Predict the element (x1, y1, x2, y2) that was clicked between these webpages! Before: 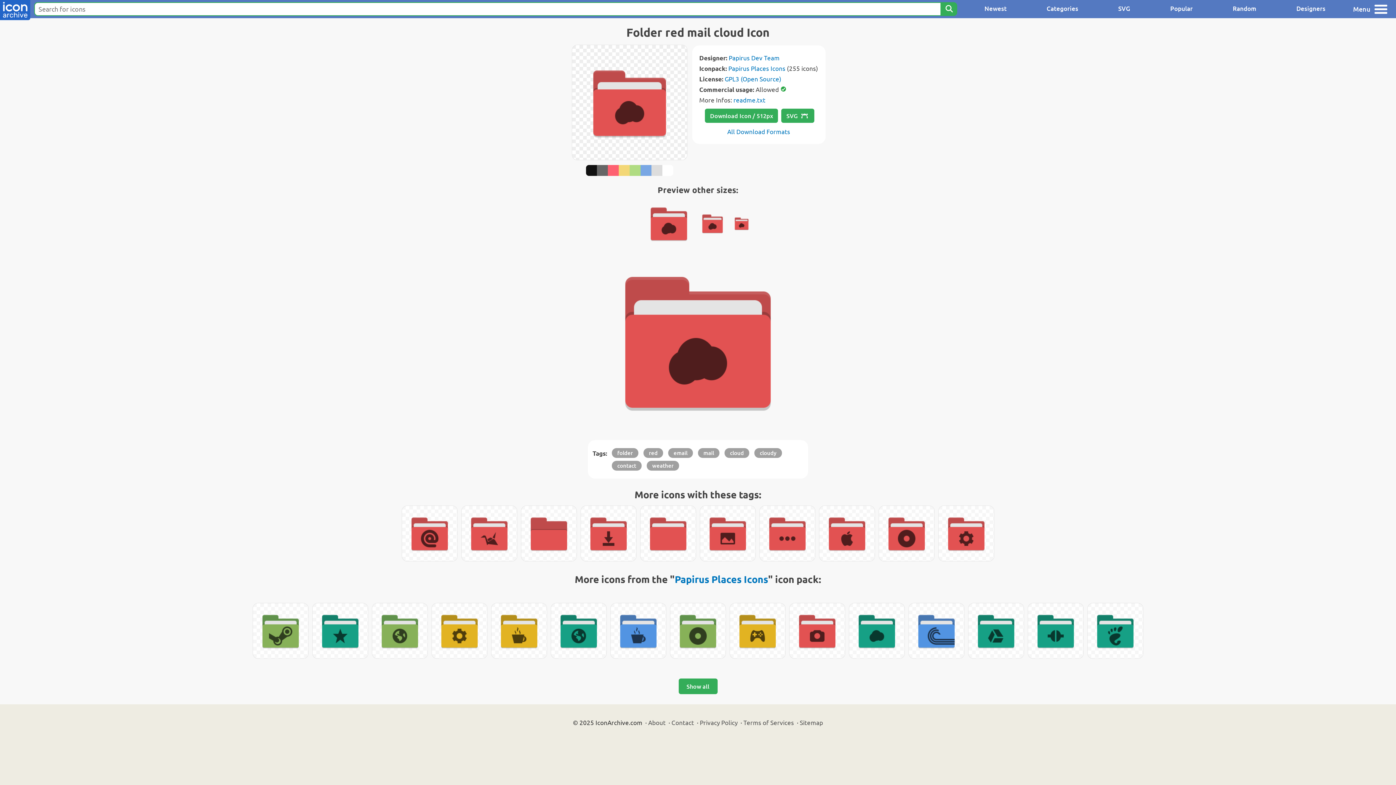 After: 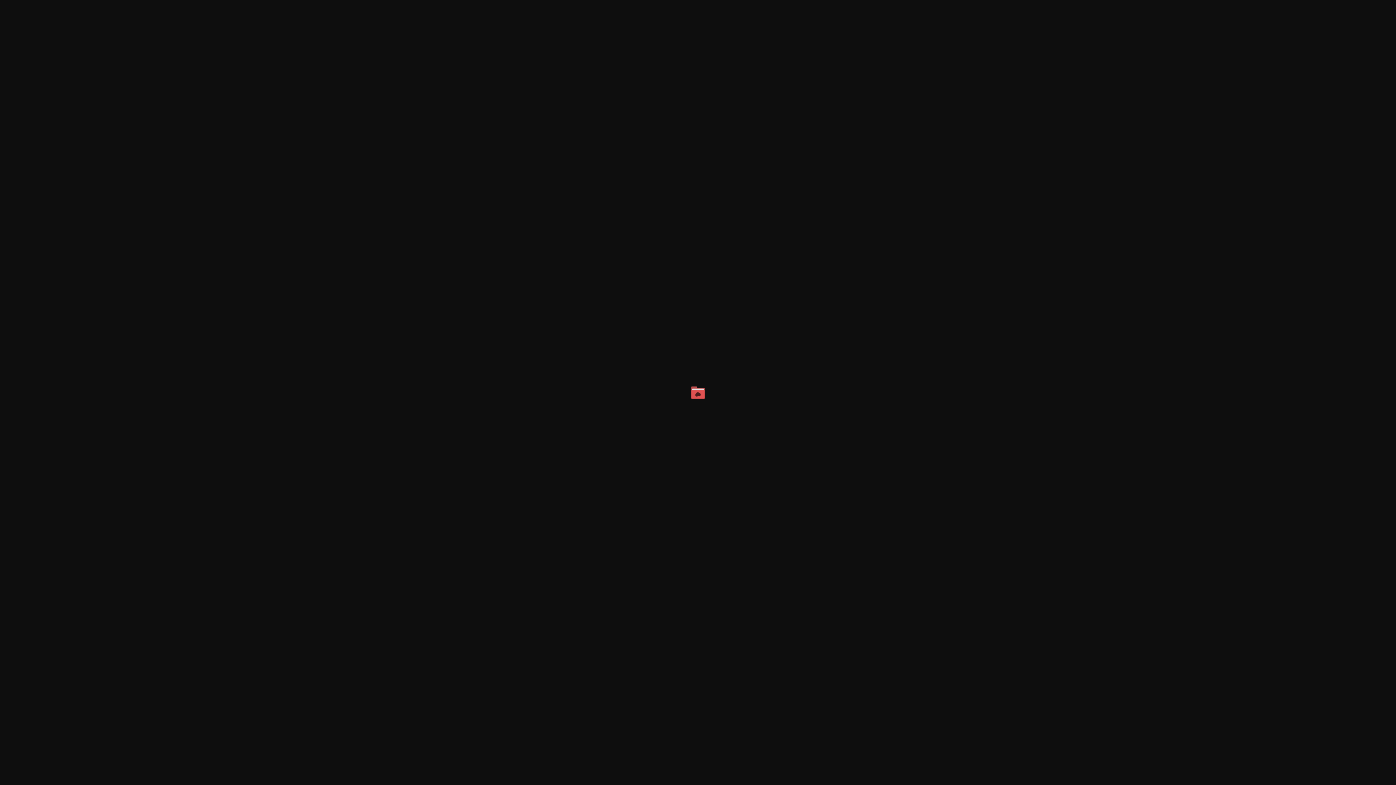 Action: bbox: (733, 214, 750, 232)